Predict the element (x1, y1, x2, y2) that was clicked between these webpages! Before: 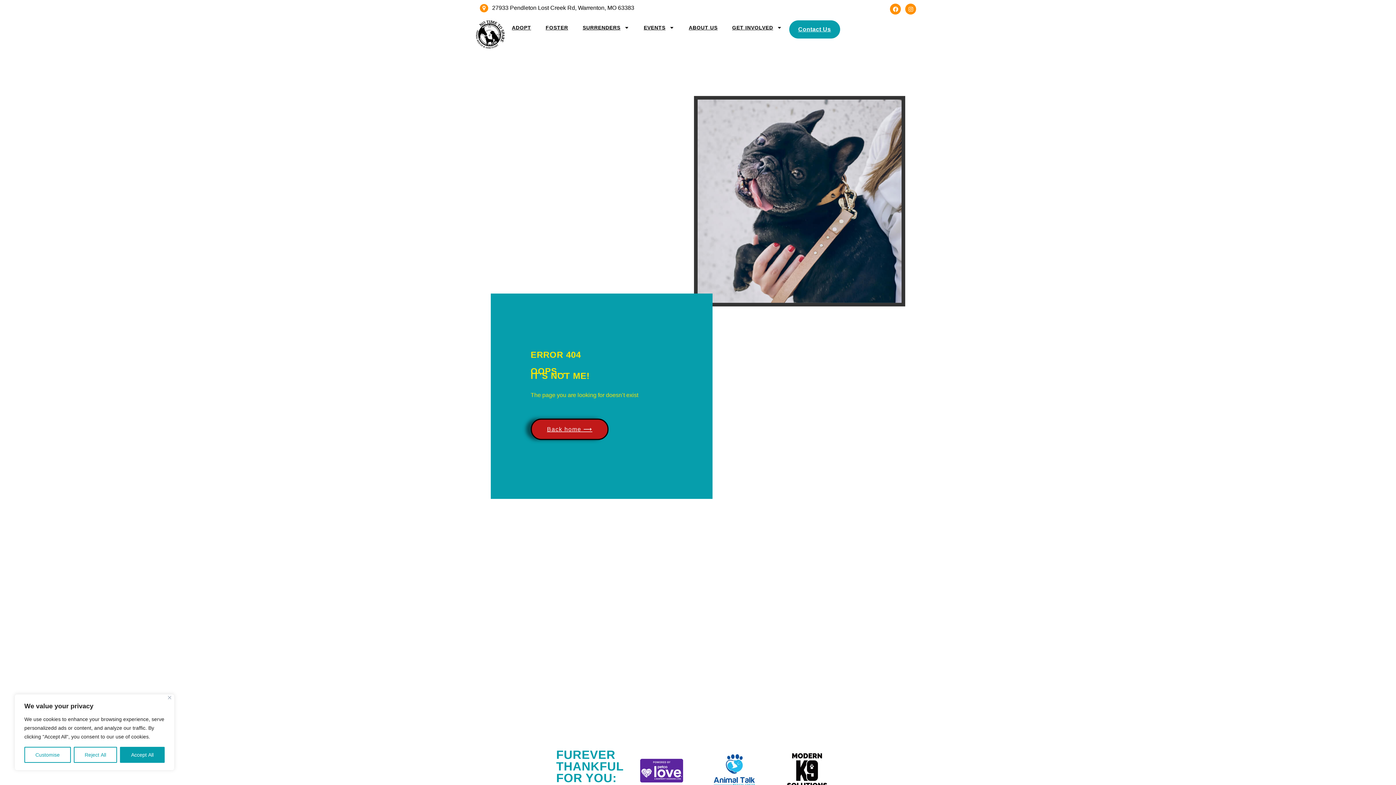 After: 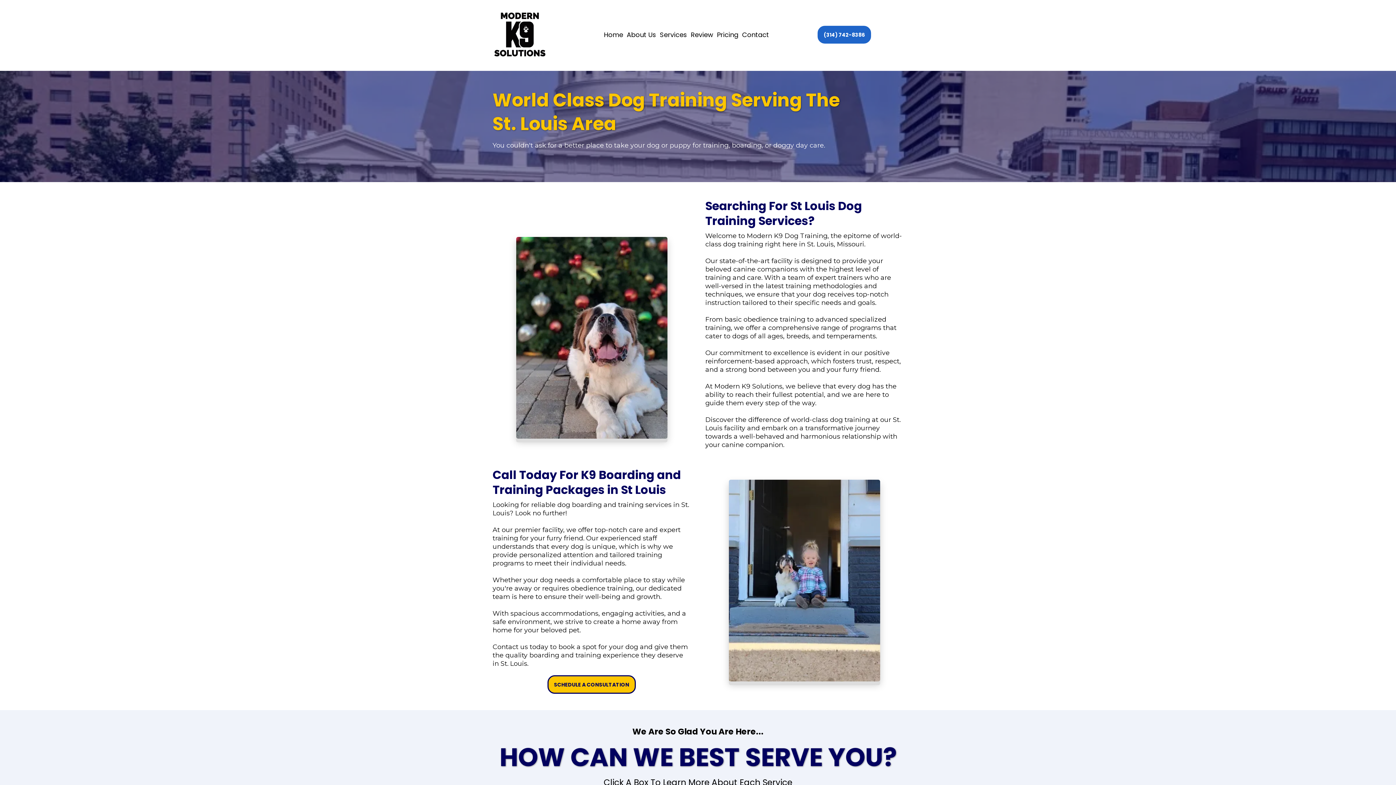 Action: bbox: (774, 749, 840, 792)